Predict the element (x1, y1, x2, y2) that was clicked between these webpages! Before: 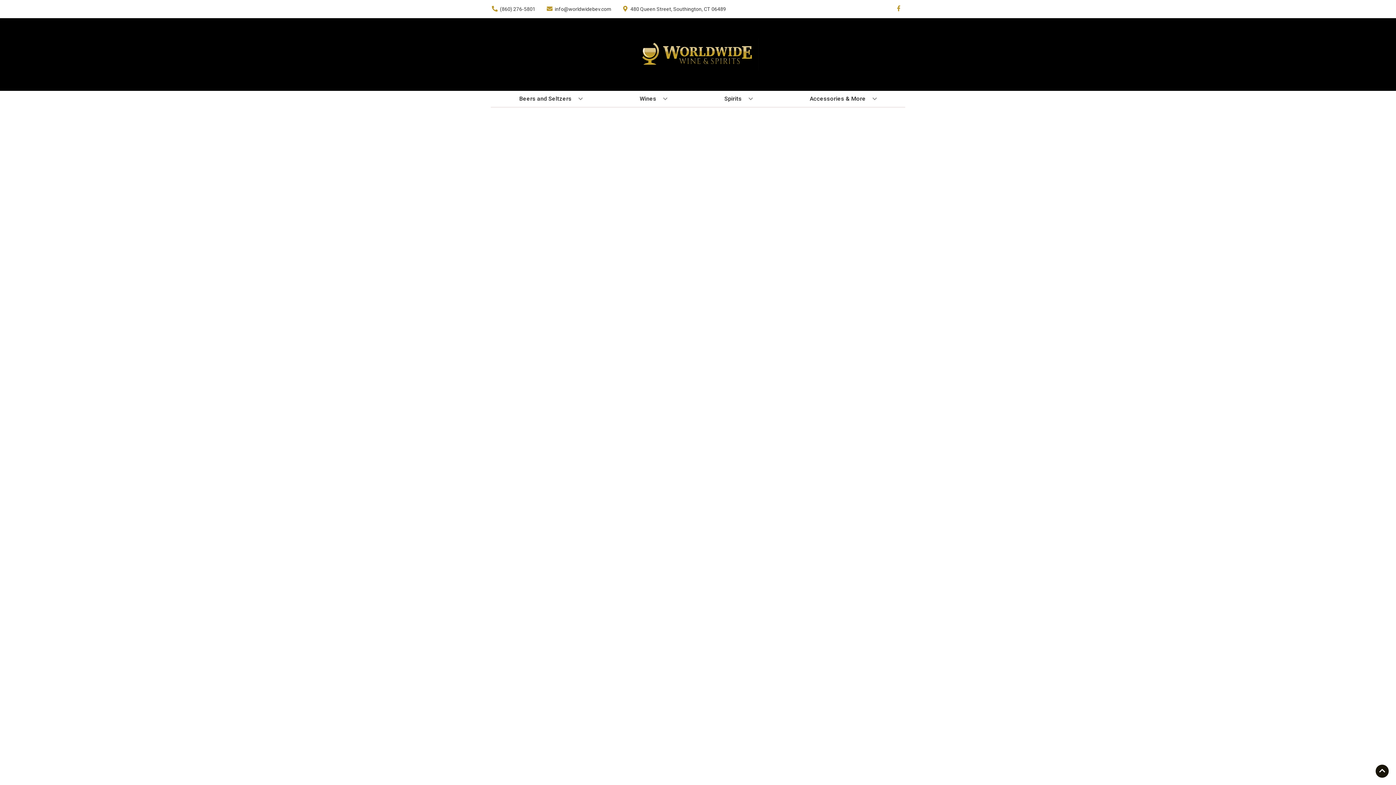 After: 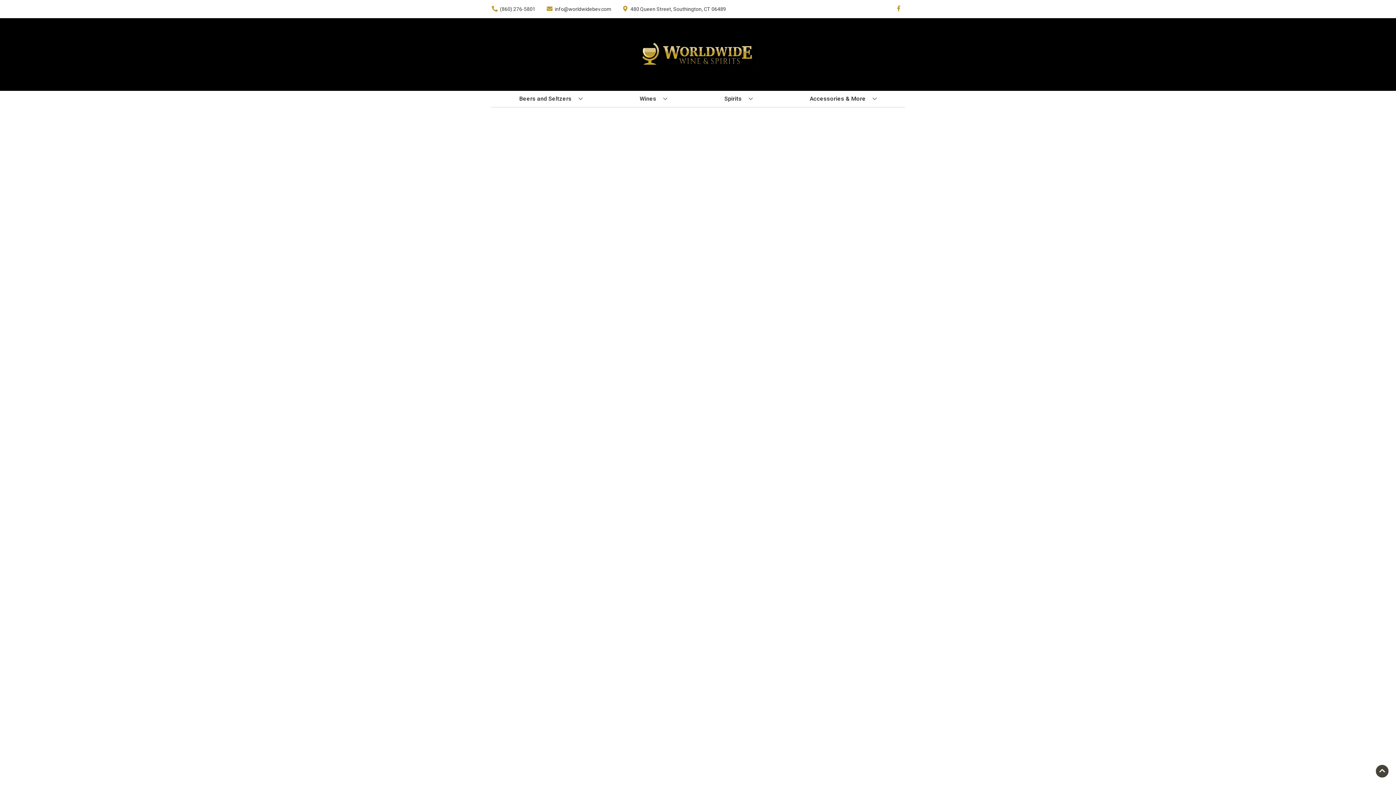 Action: label: Go to top bbox: (1376, 765, 1389, 778)